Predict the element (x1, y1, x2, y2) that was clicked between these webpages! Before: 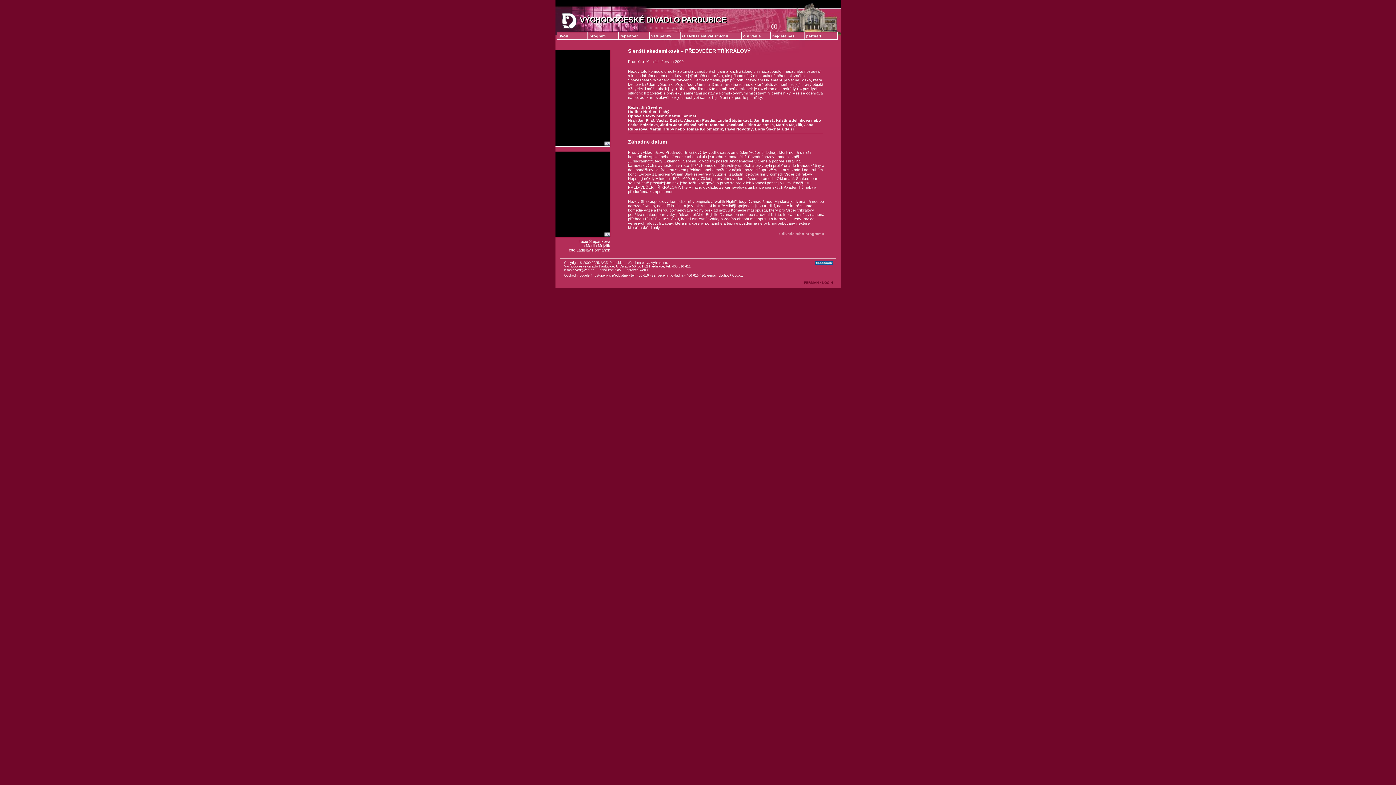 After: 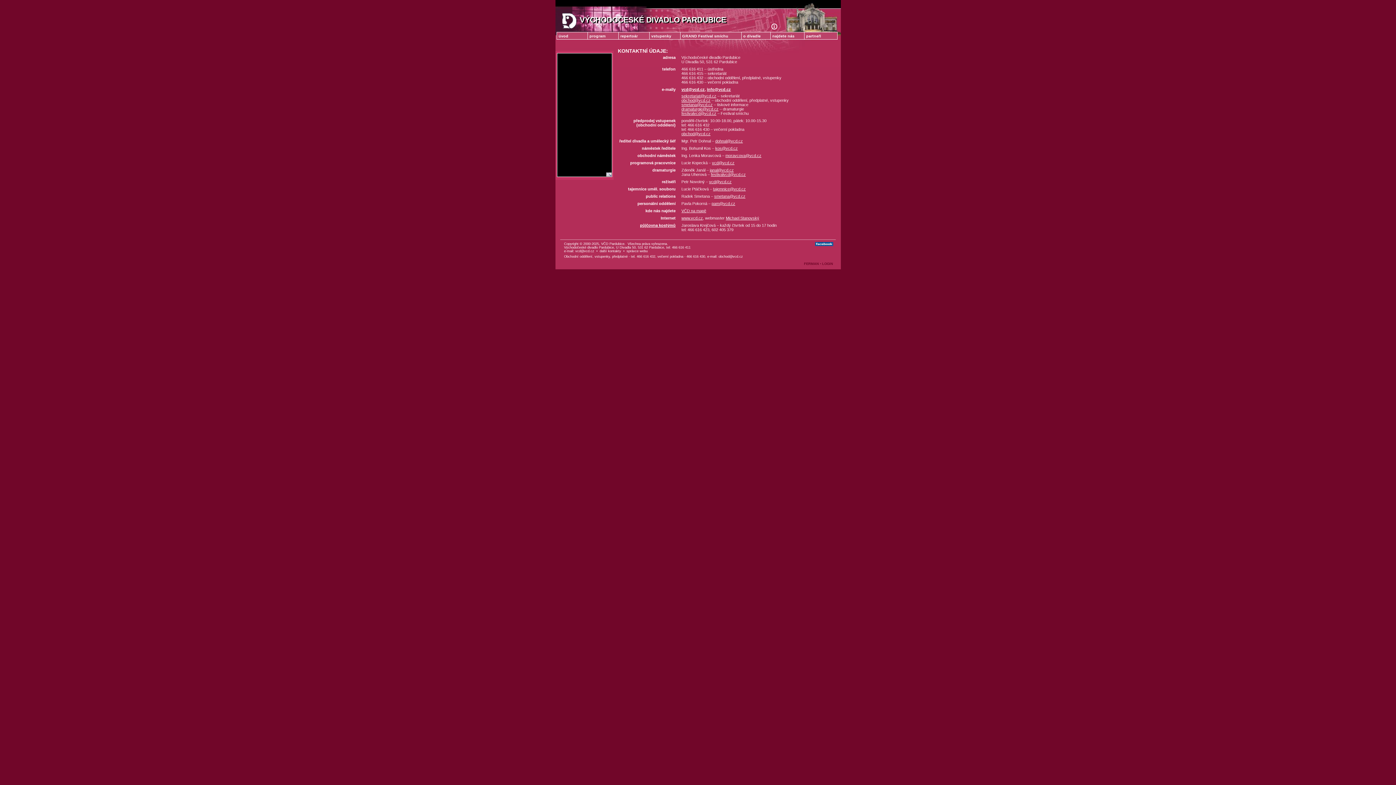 Action: label: další kontakty bbox: (599, 268, 621, 271)